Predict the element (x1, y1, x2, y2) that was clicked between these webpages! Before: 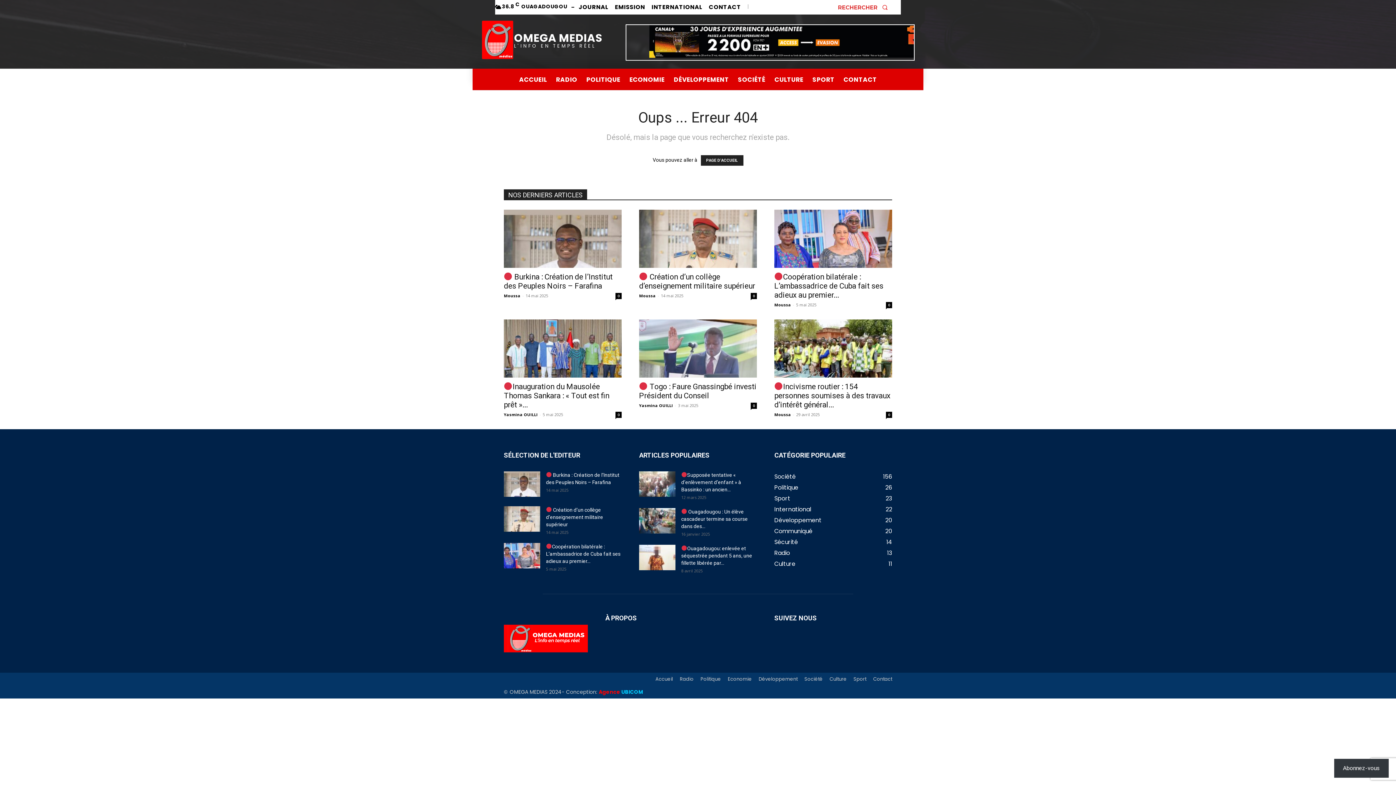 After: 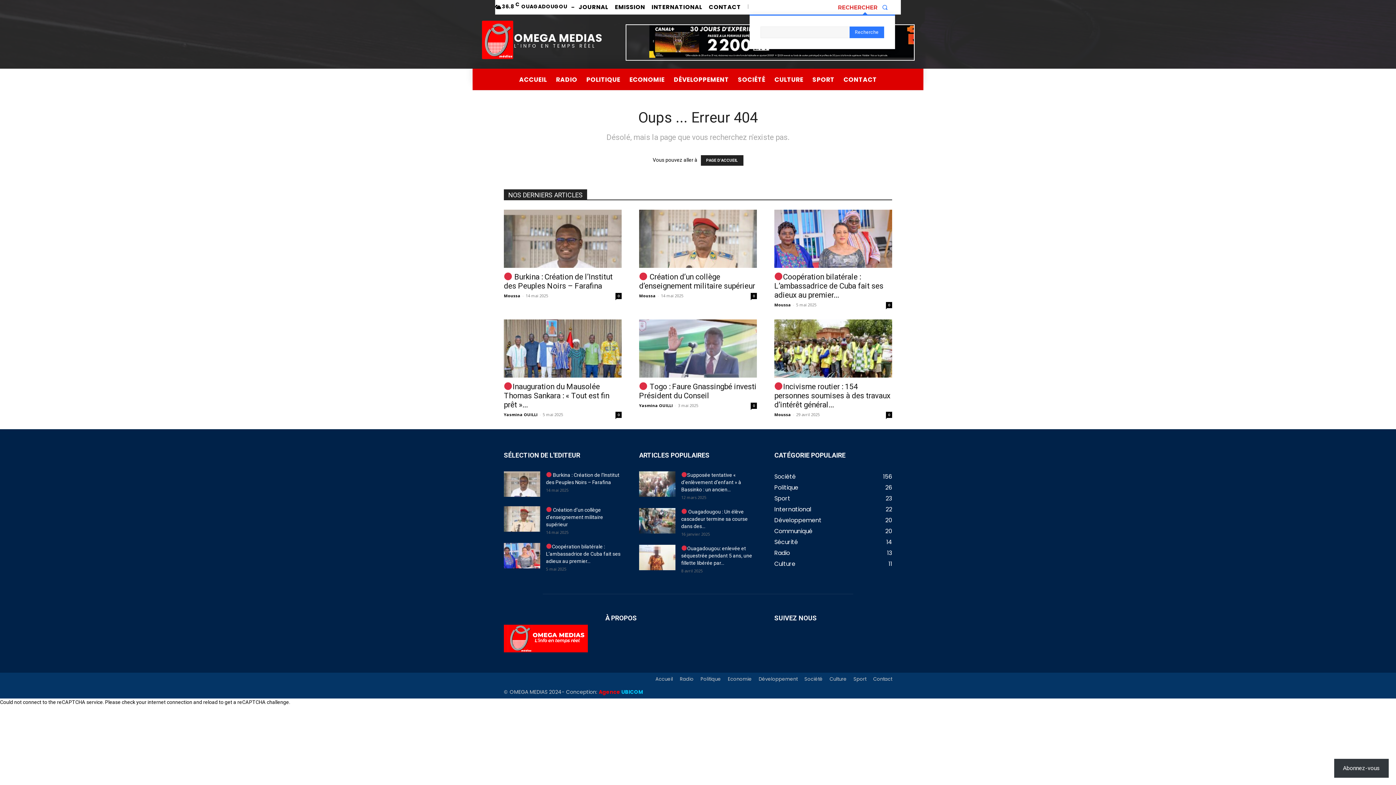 Action: label: Rechercher bbox: (838, 0, 892, 14)